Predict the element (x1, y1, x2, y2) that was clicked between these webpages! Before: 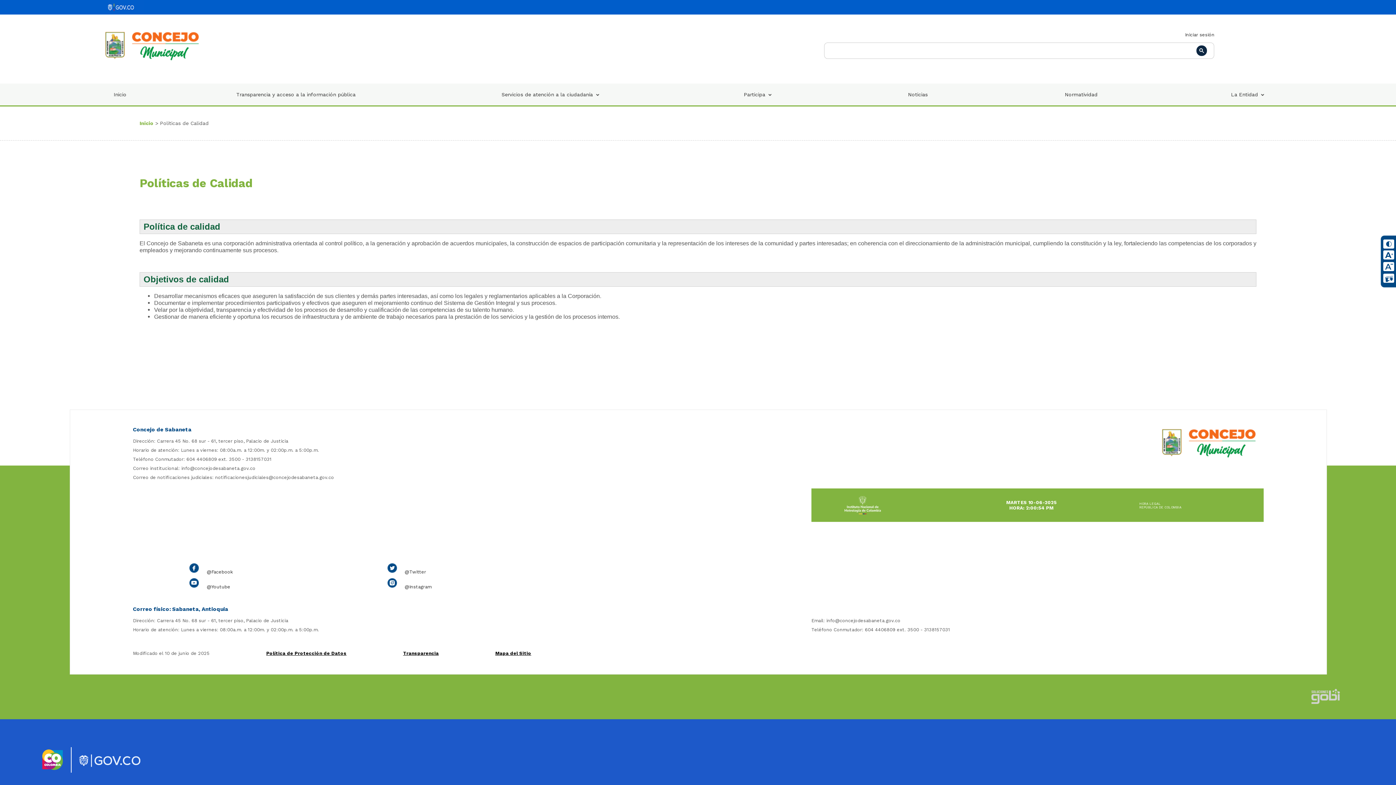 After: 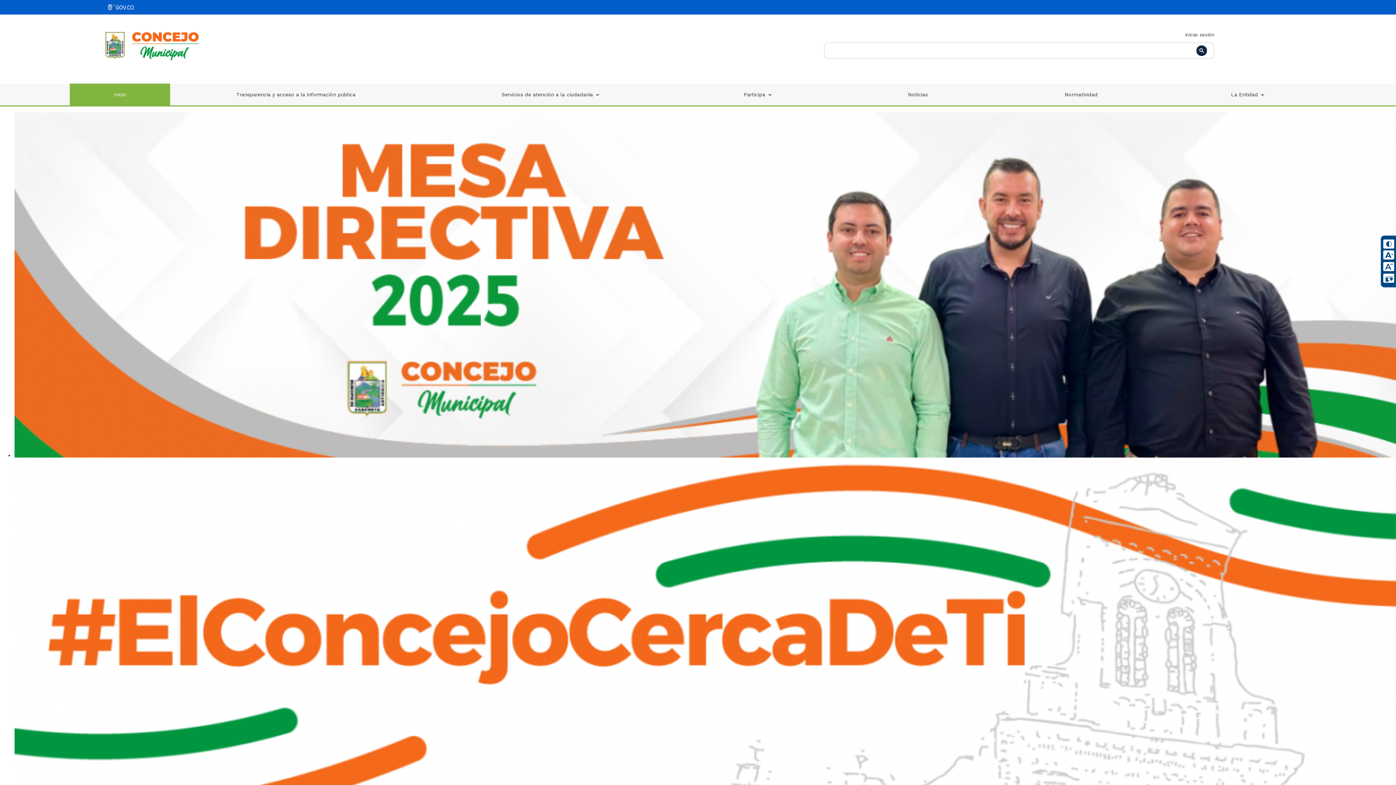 Action: bbox: (1154, 460, 1264, 466)